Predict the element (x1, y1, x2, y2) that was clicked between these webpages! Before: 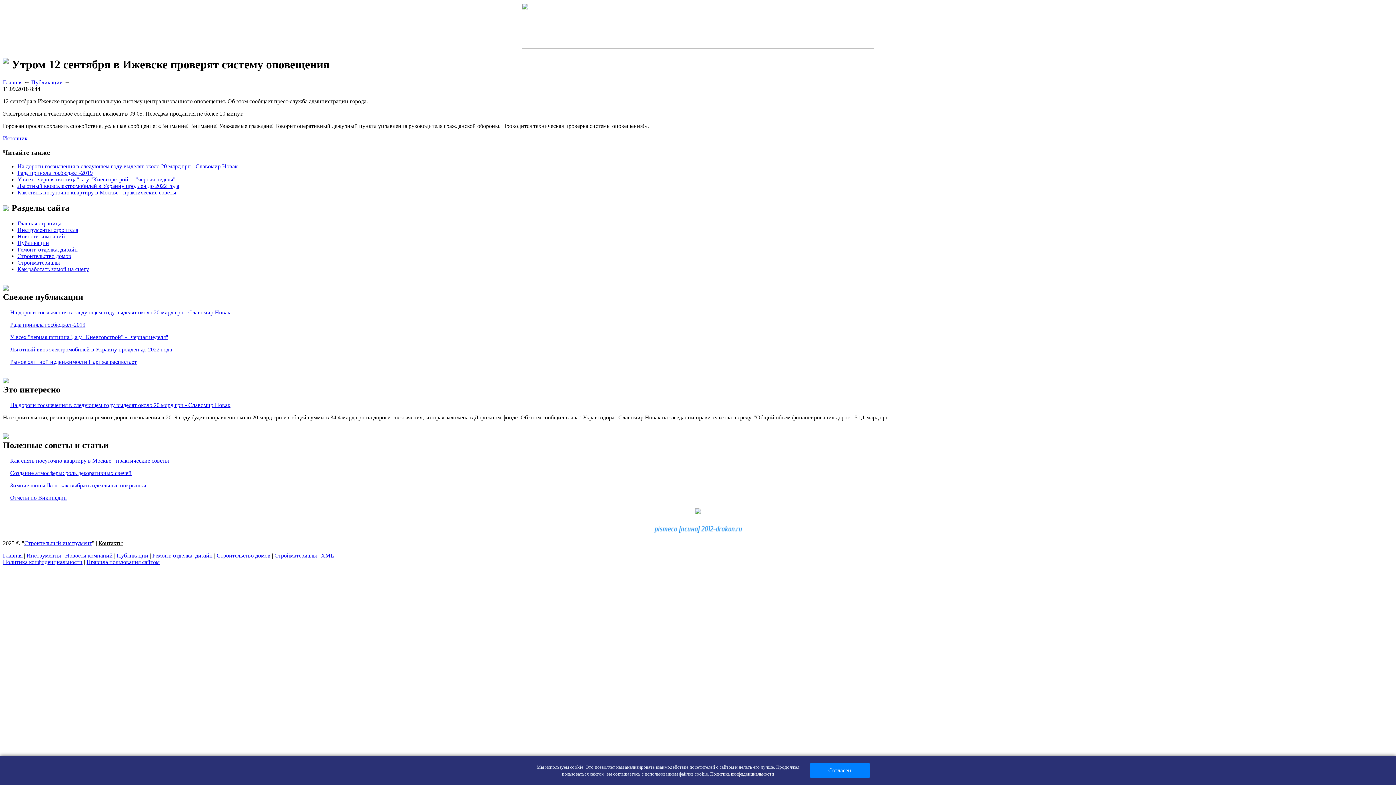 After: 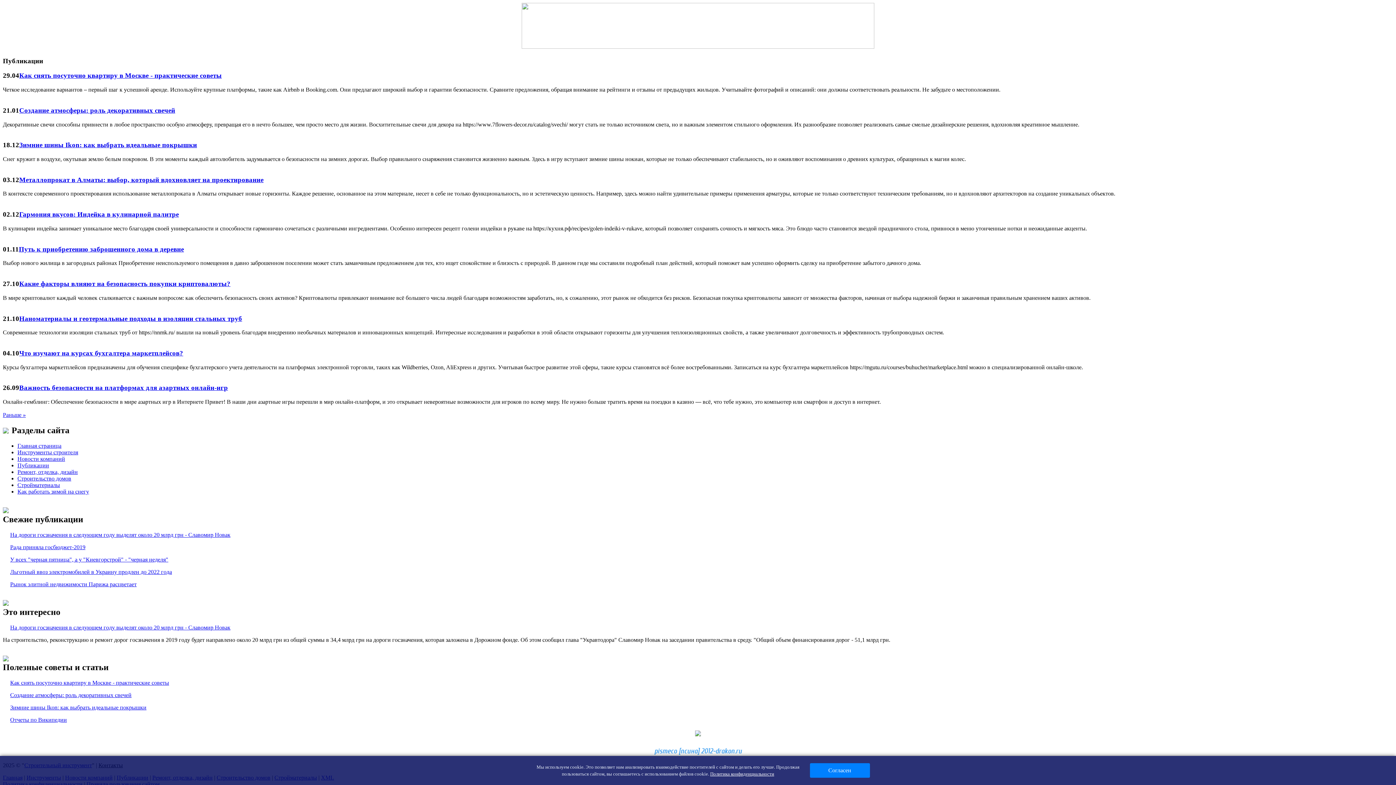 Action: label: Публикации bbox: (17, 240, 49, 246)